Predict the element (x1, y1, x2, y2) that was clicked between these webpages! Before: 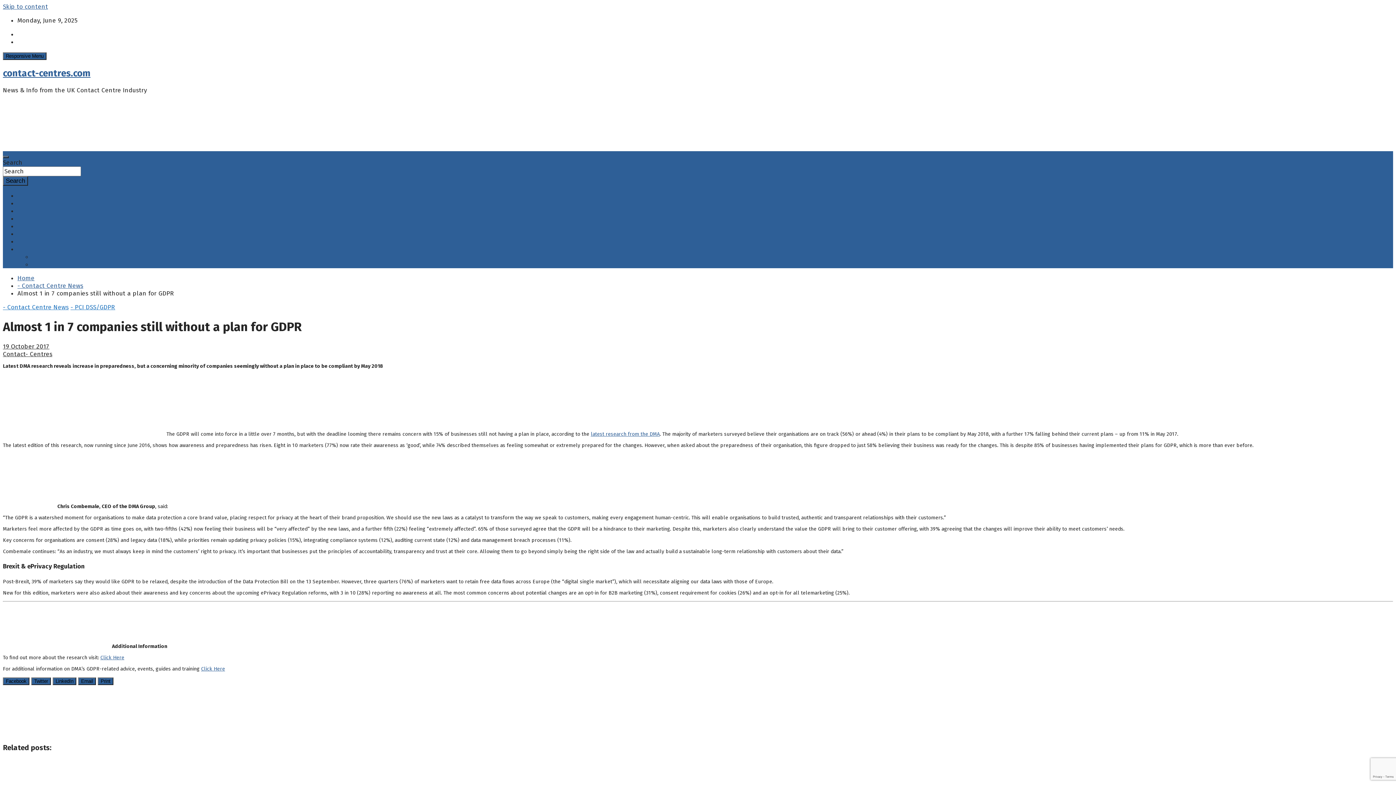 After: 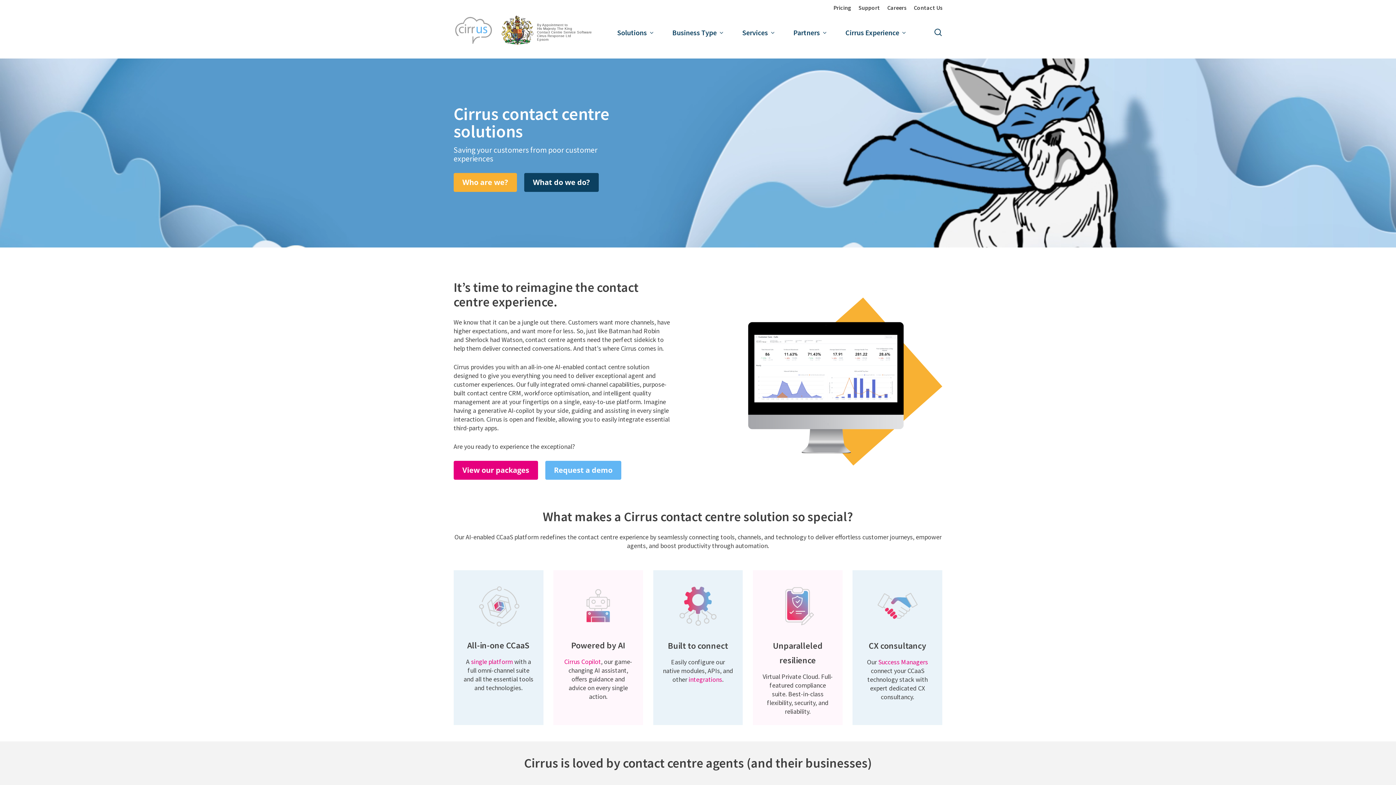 Action: label: 1092 x 135 (4) bbox: (2, 728, 400, 736)